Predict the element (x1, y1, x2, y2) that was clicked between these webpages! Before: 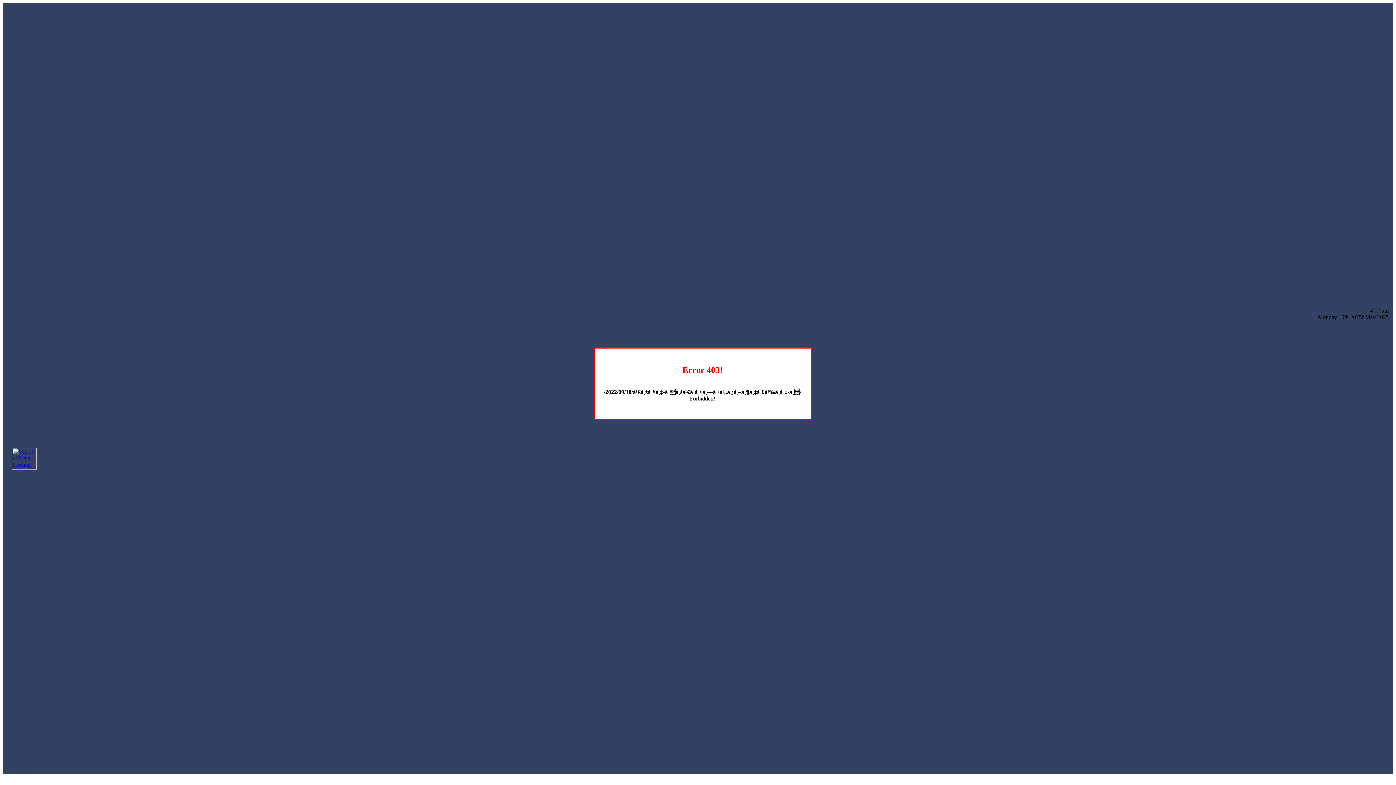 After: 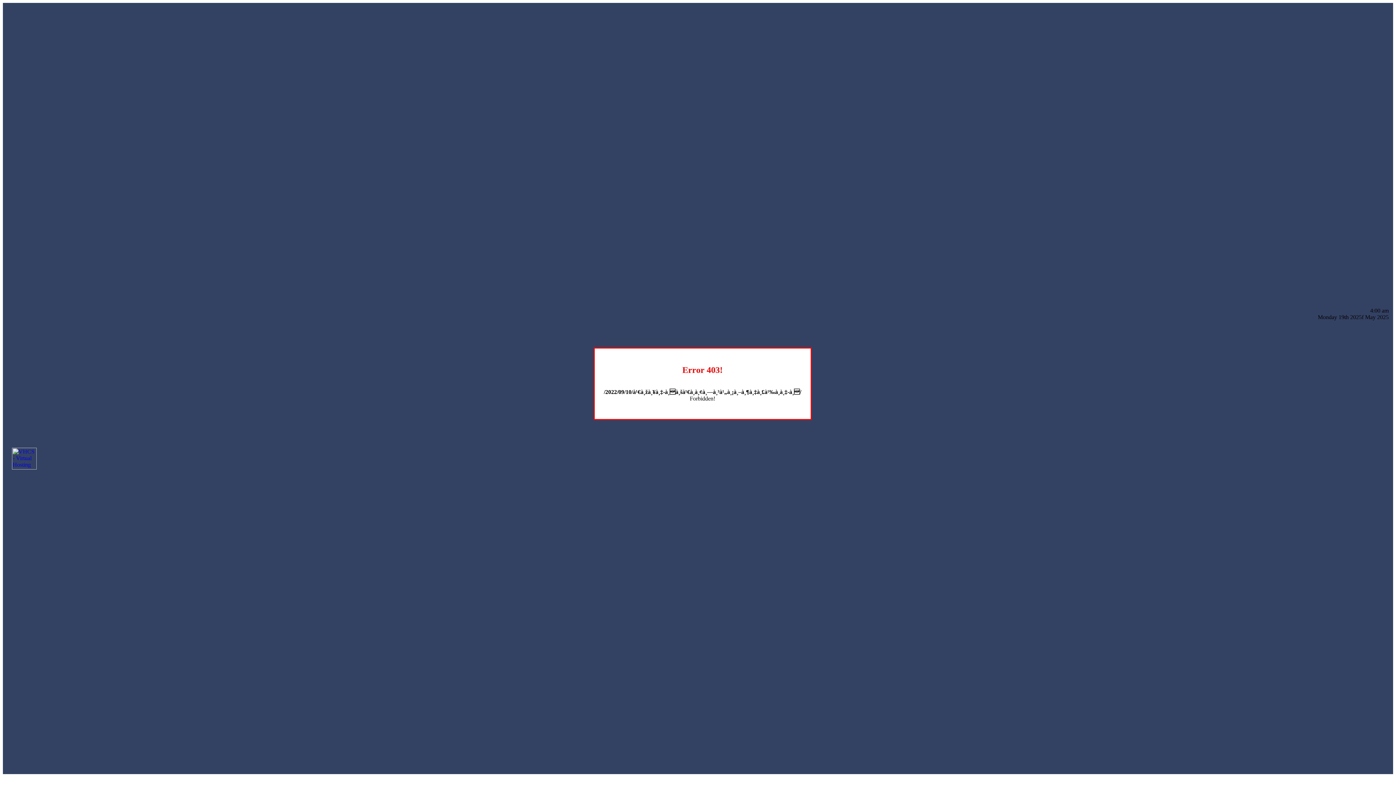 Action: bbox: (12, 464, 36, 470)